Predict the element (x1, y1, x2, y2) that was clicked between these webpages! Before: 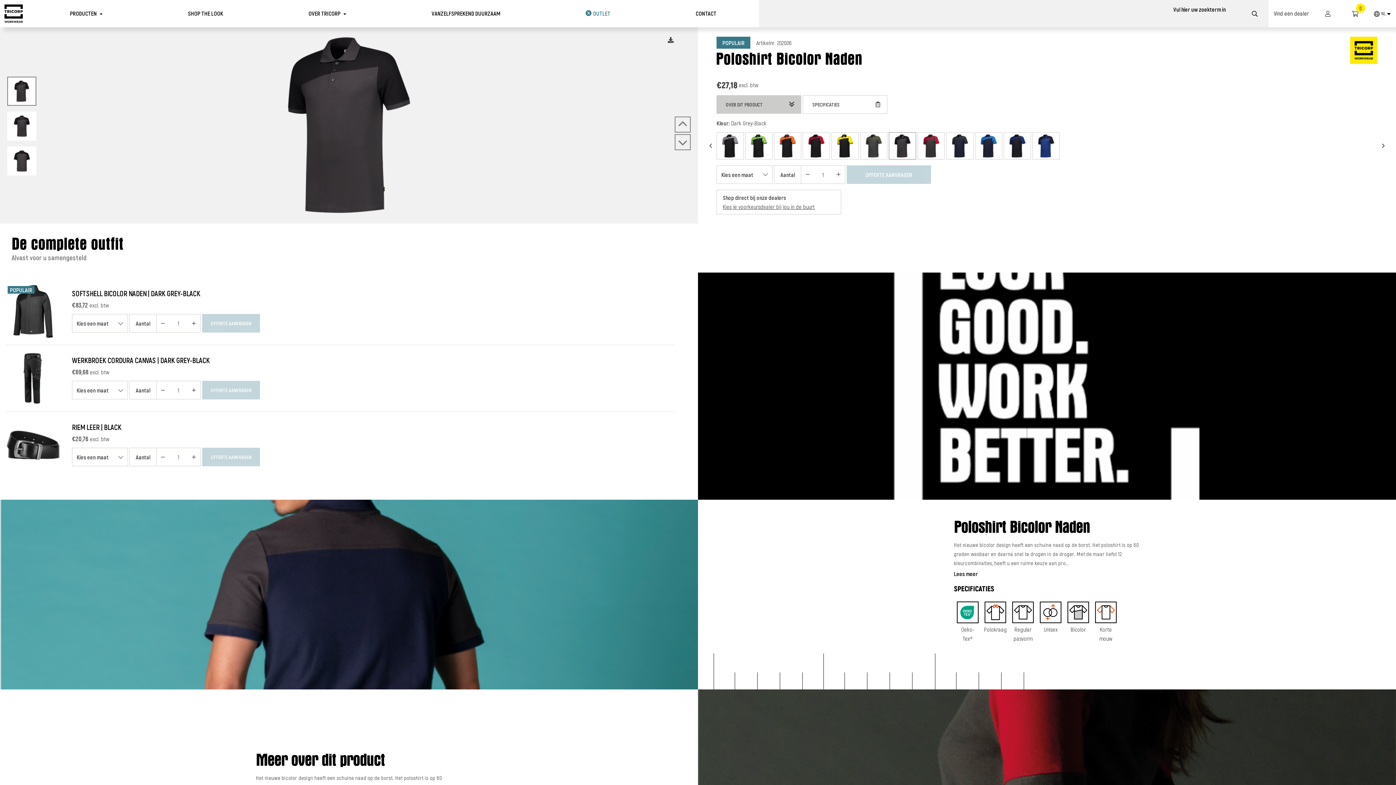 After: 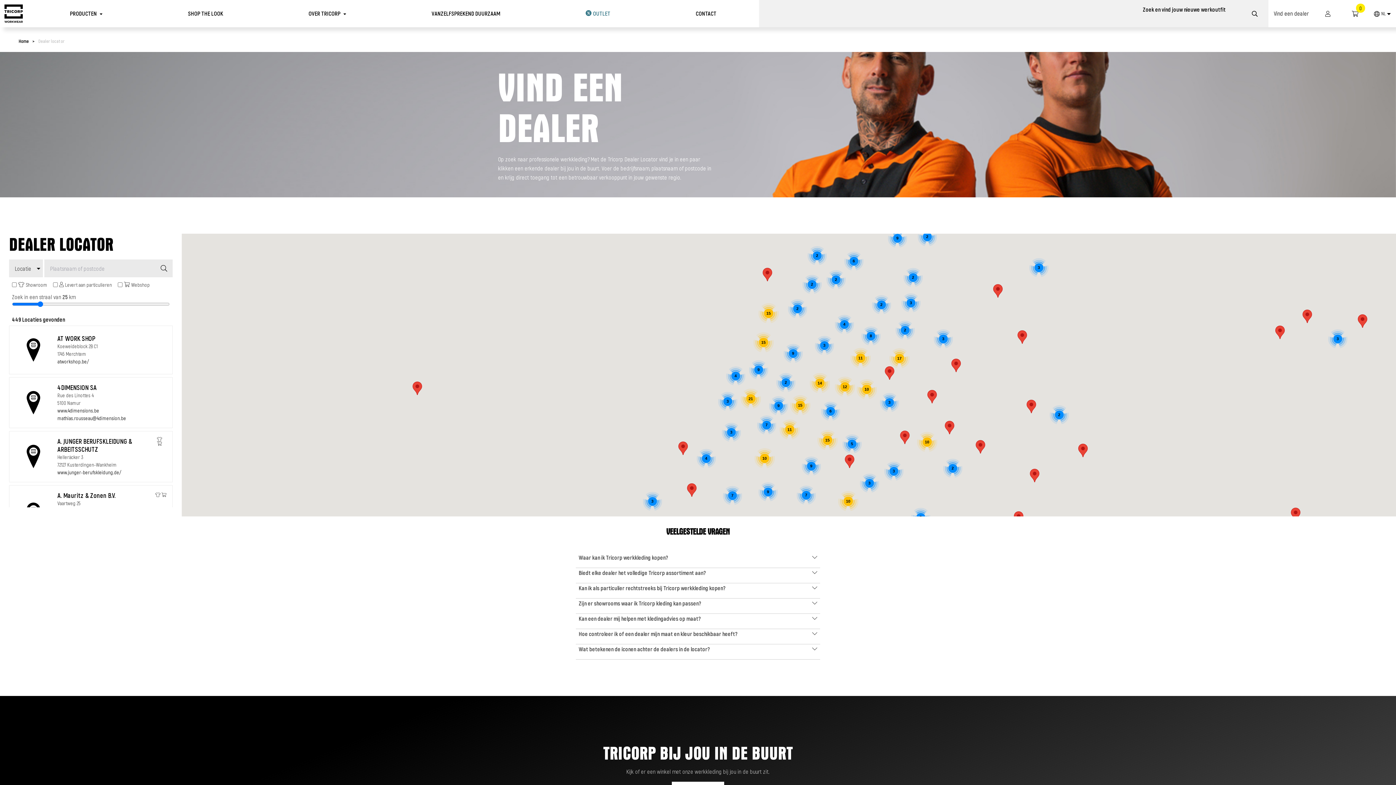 Action: label: Kies je voorkeursdealer bij jou in de buurt bbox: (722, 202, 814, 211)